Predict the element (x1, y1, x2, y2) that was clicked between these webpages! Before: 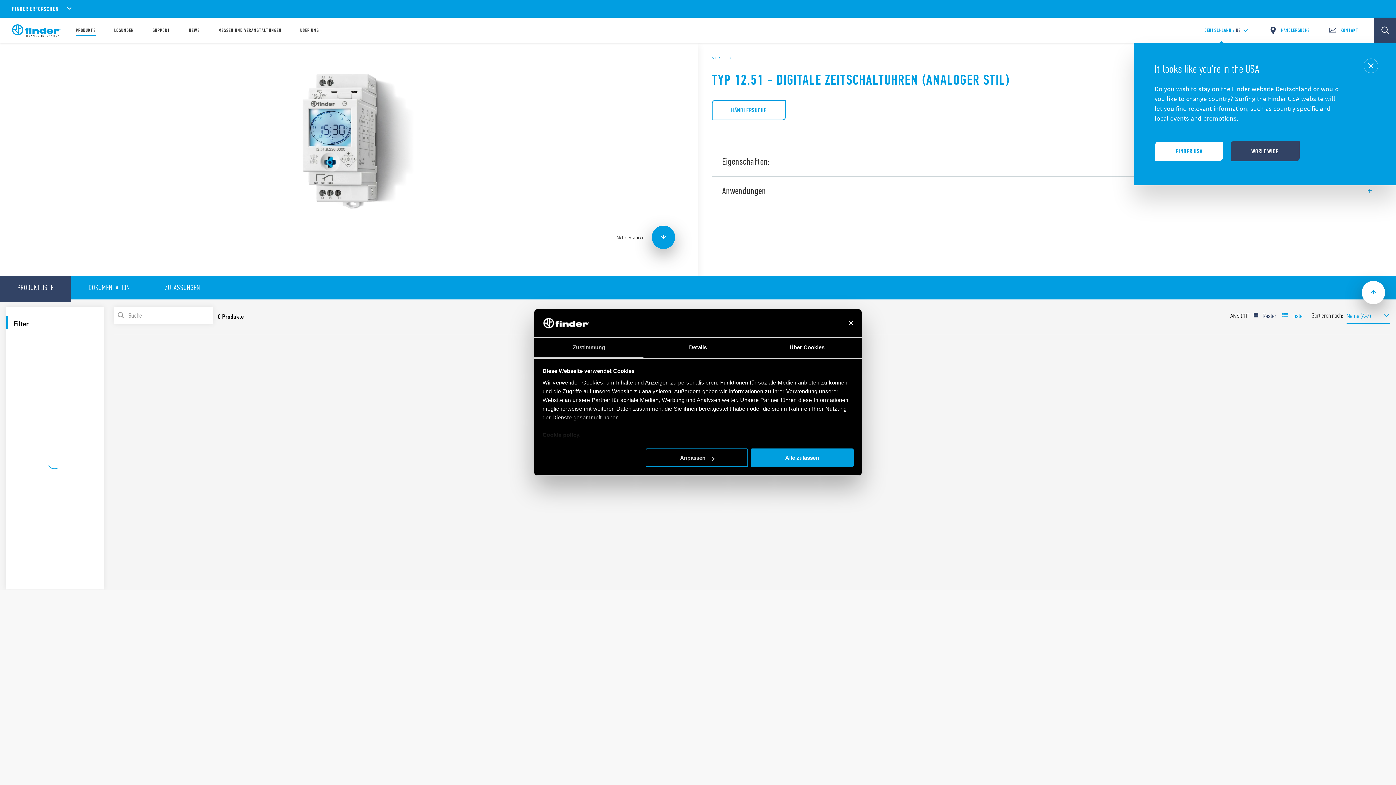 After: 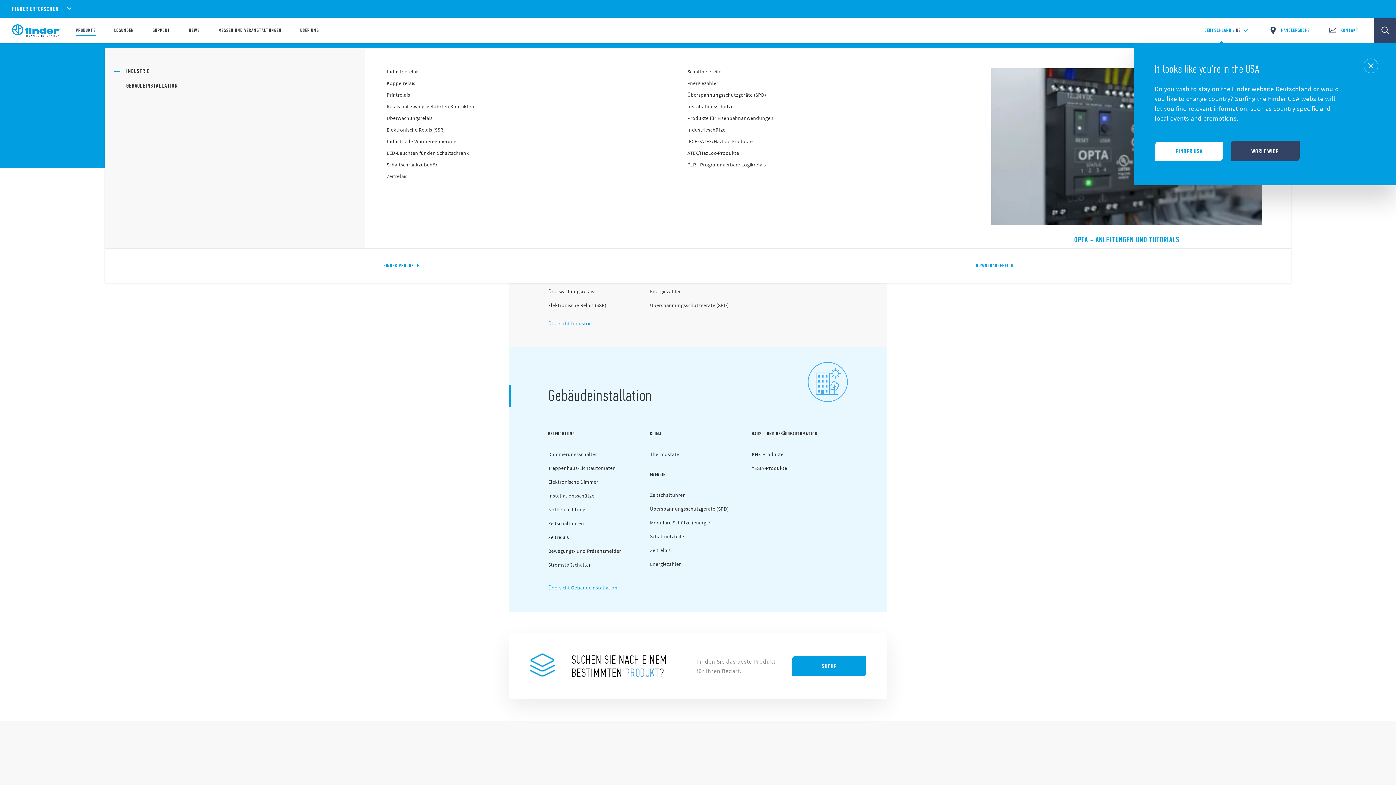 Action: bbox: (75, 28, 95, 33) label: PRODUKTE